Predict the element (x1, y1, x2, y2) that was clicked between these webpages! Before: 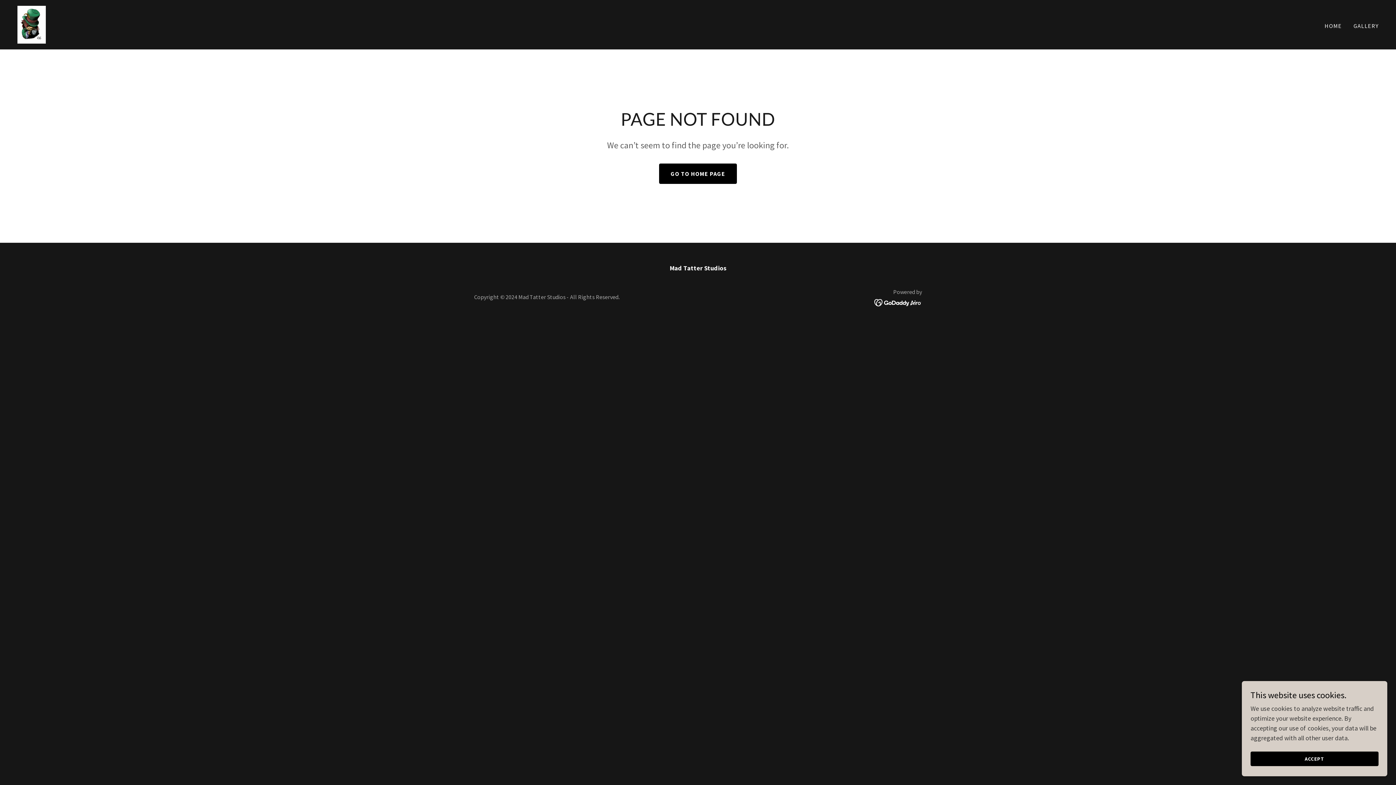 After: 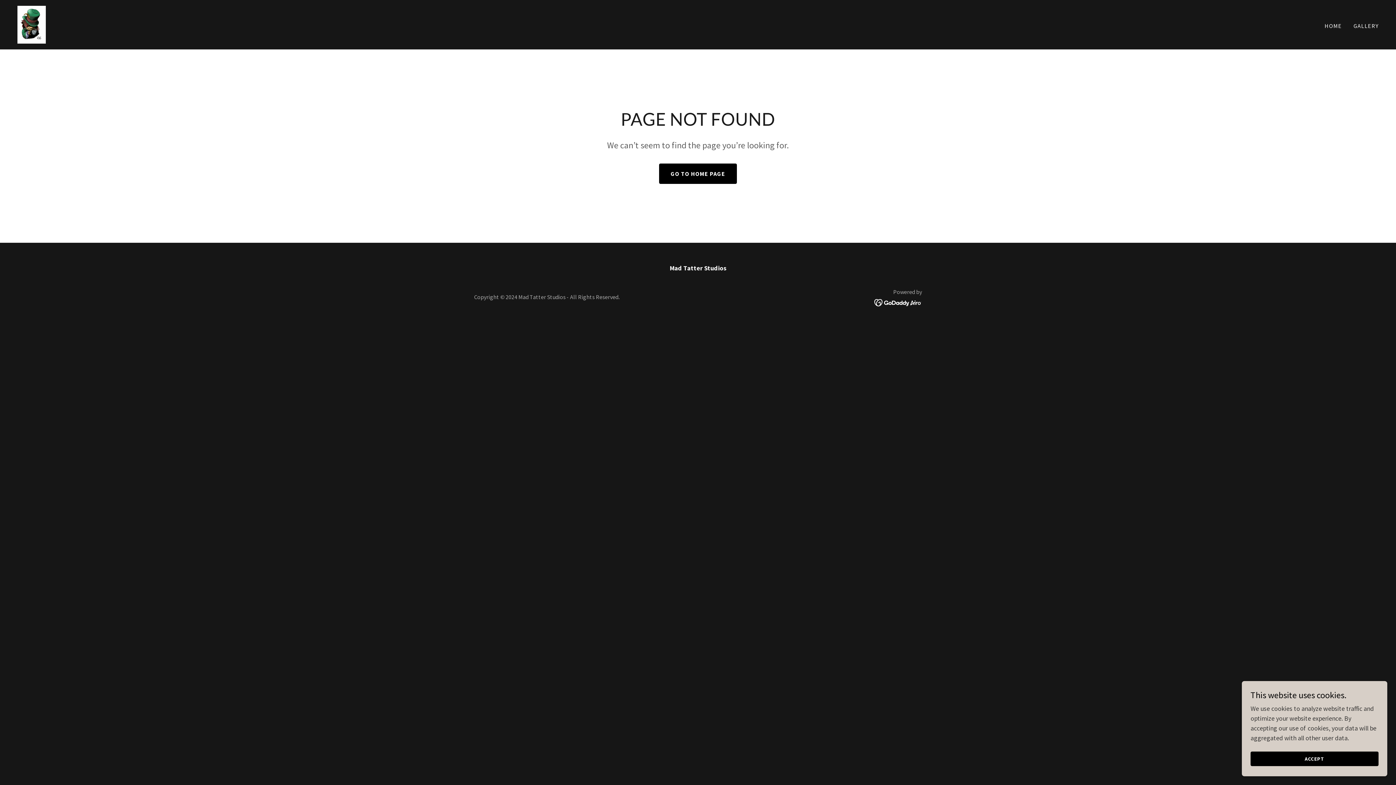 Action: bbox: (874, 297, 922, 306)